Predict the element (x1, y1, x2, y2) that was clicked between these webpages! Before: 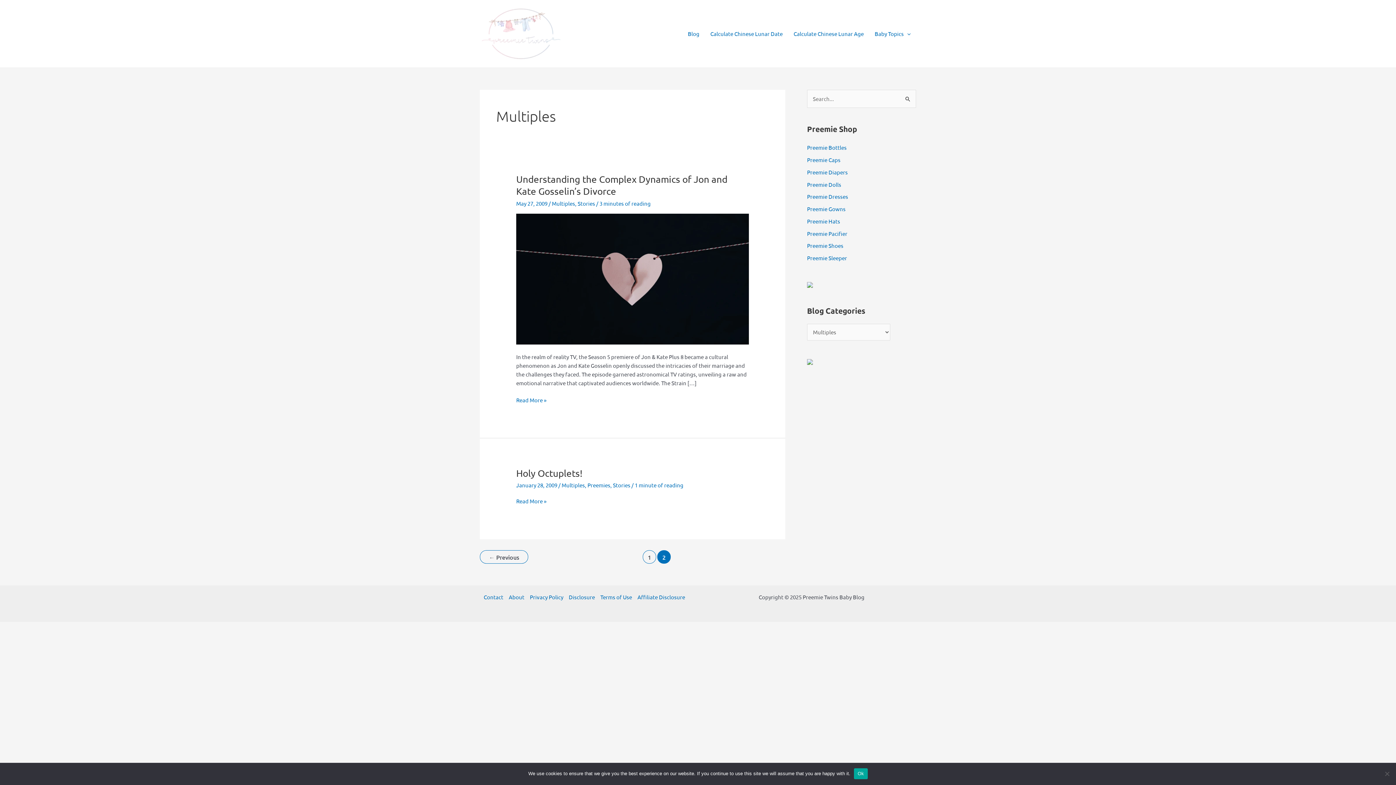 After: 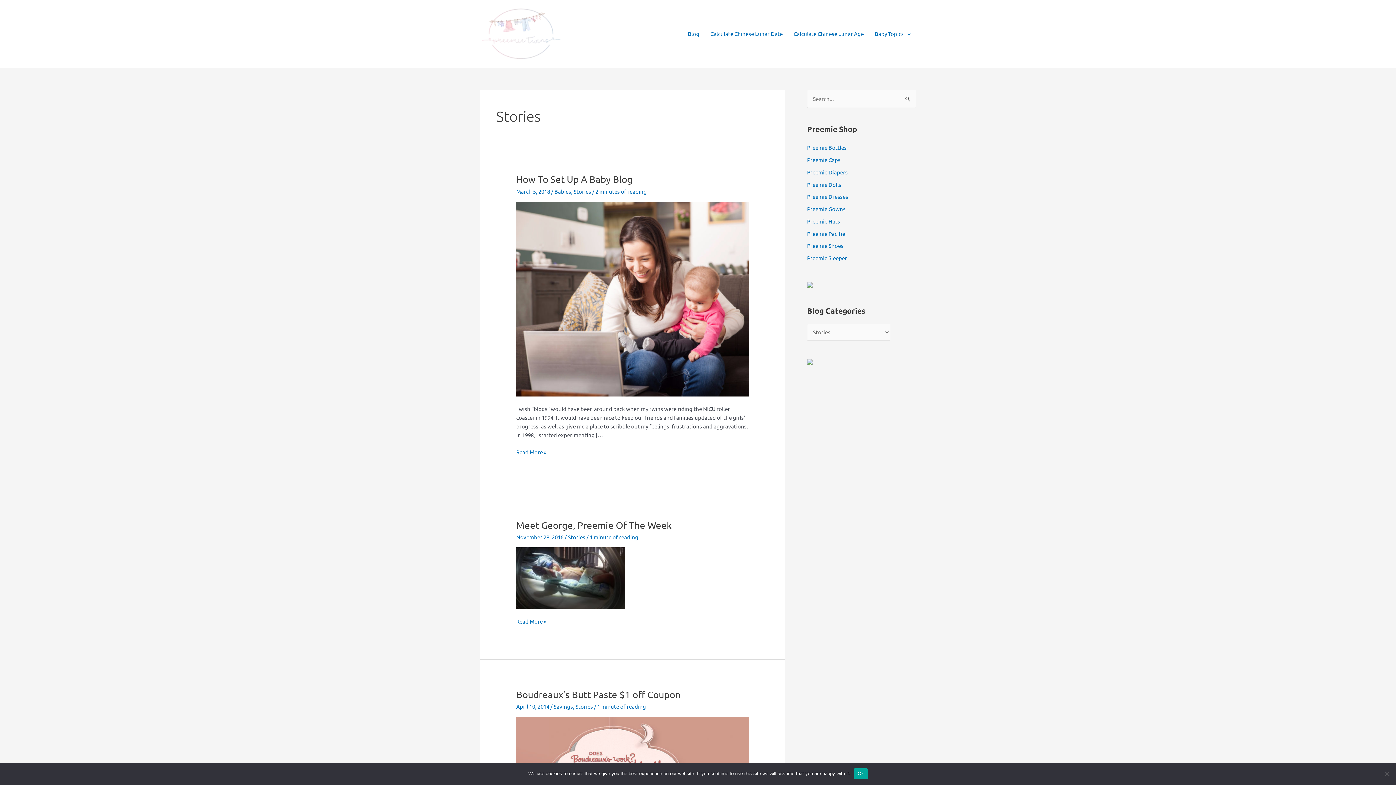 Action: label: Stories bbox: (577, 199, 595, 206)